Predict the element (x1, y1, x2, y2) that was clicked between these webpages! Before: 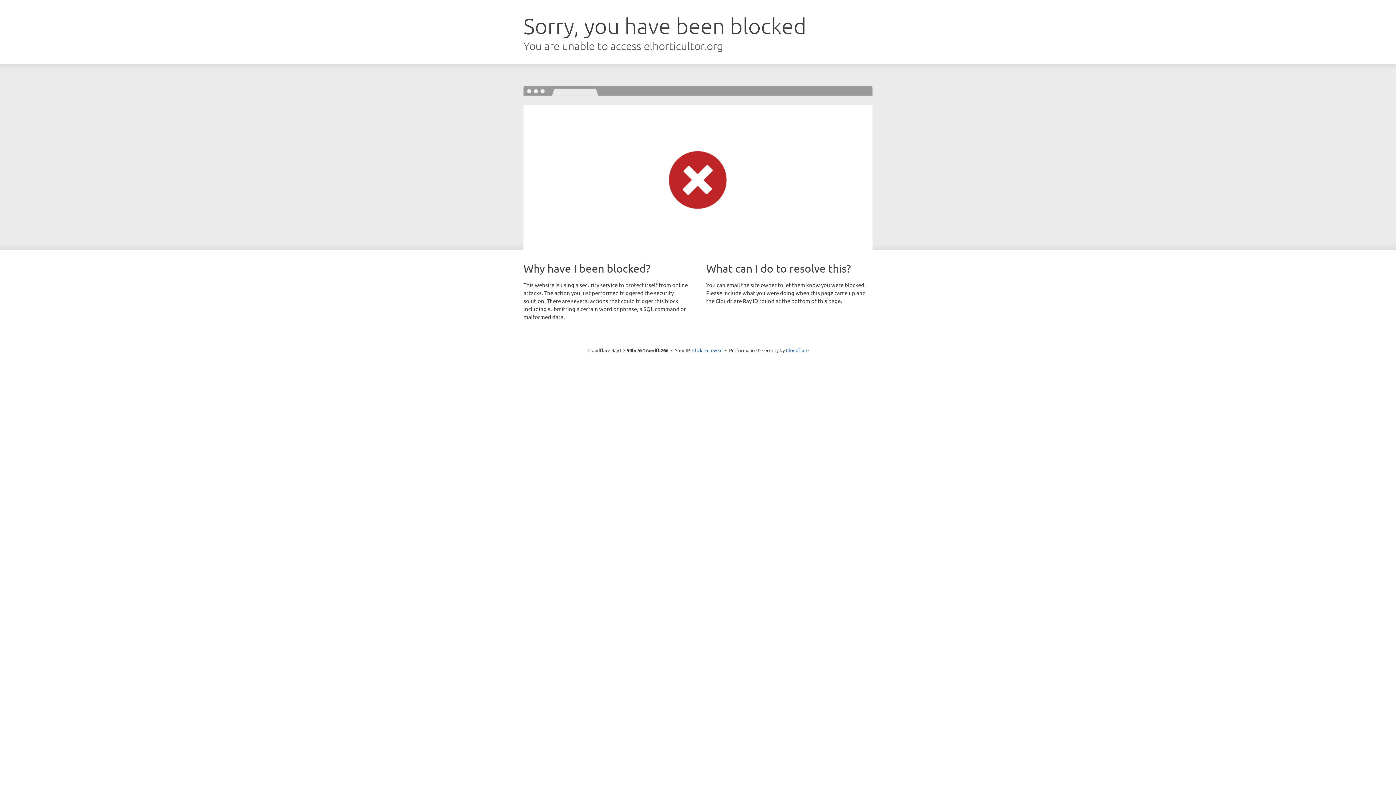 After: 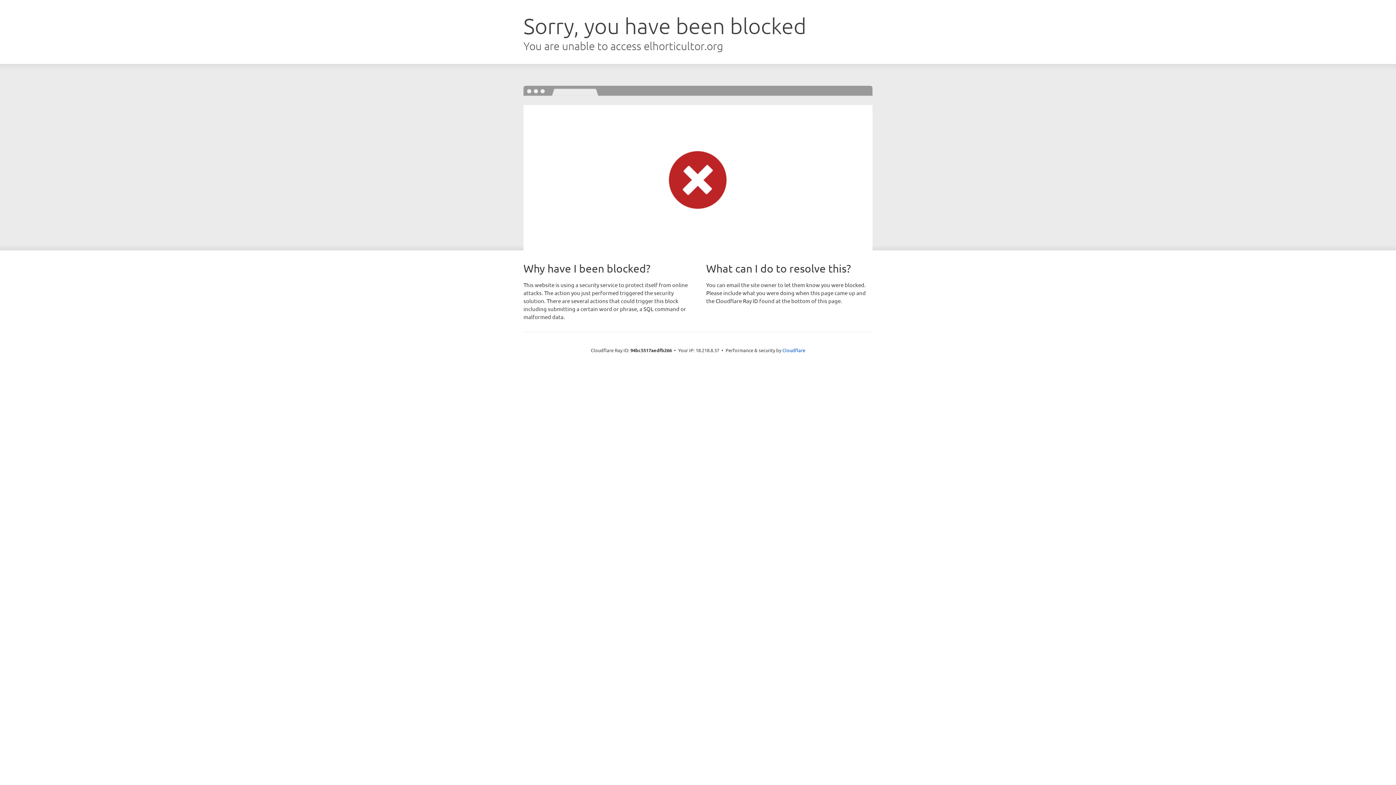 Action: label: Click to reveal bbox: (692, 346, 722, 353)